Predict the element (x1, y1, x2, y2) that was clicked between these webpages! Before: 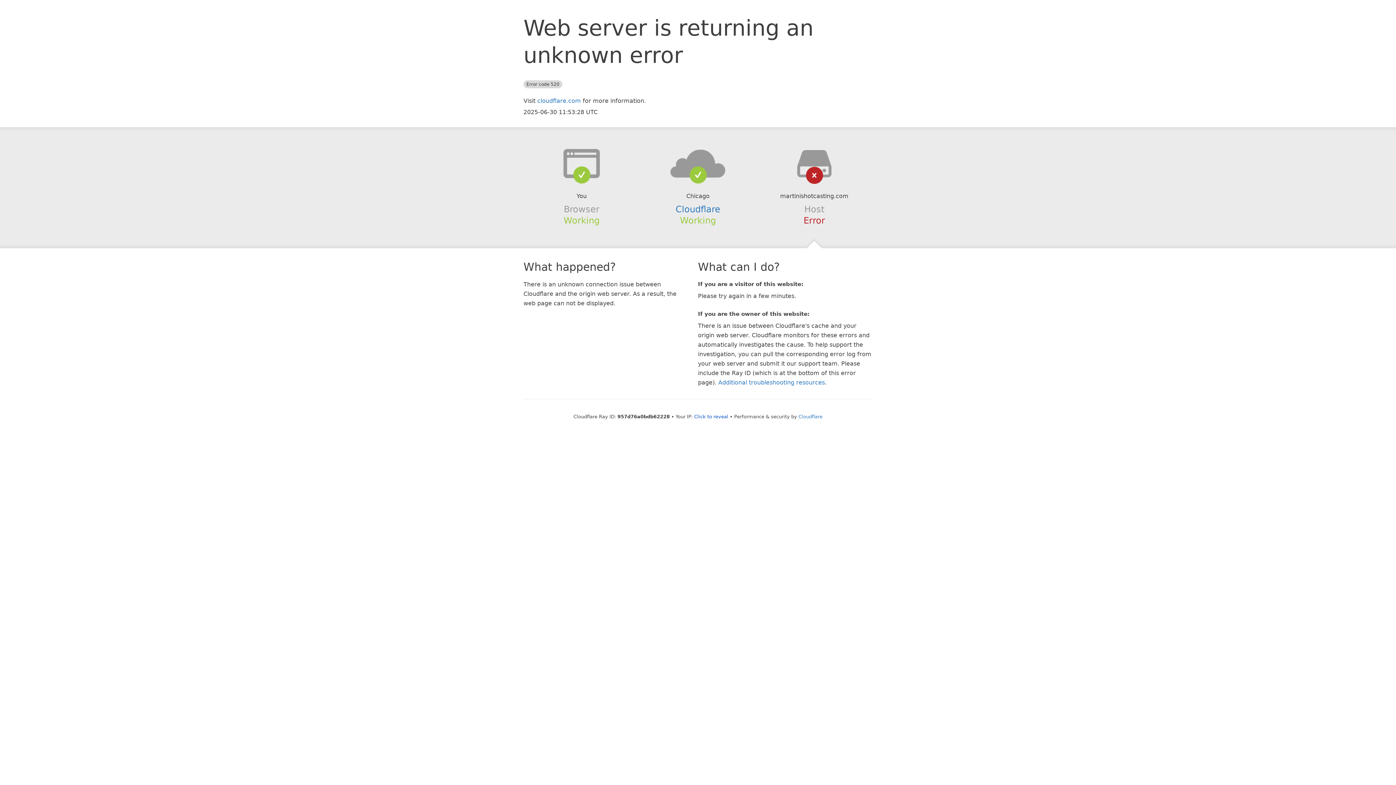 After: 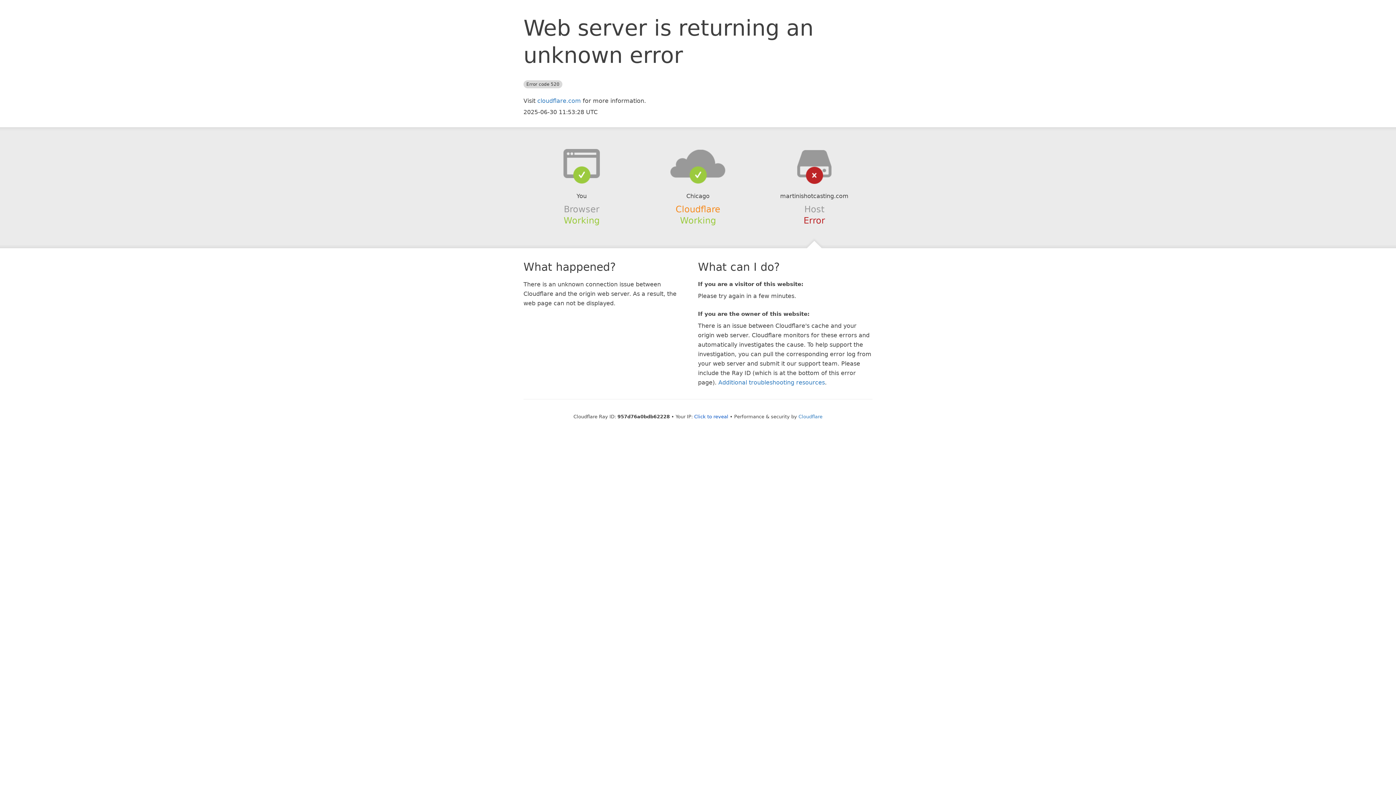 Action: label: Cloudflare bbox: (675, 204, 720, 214)